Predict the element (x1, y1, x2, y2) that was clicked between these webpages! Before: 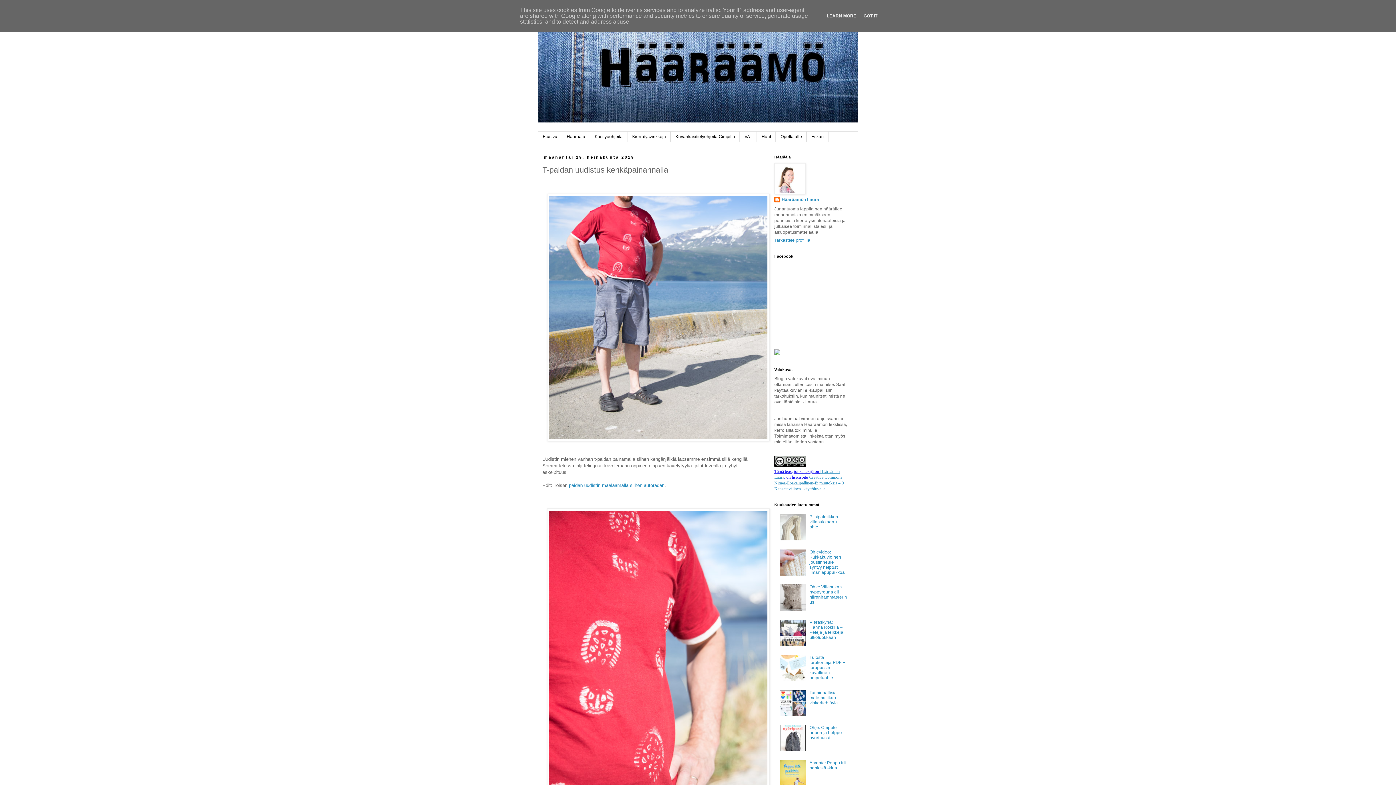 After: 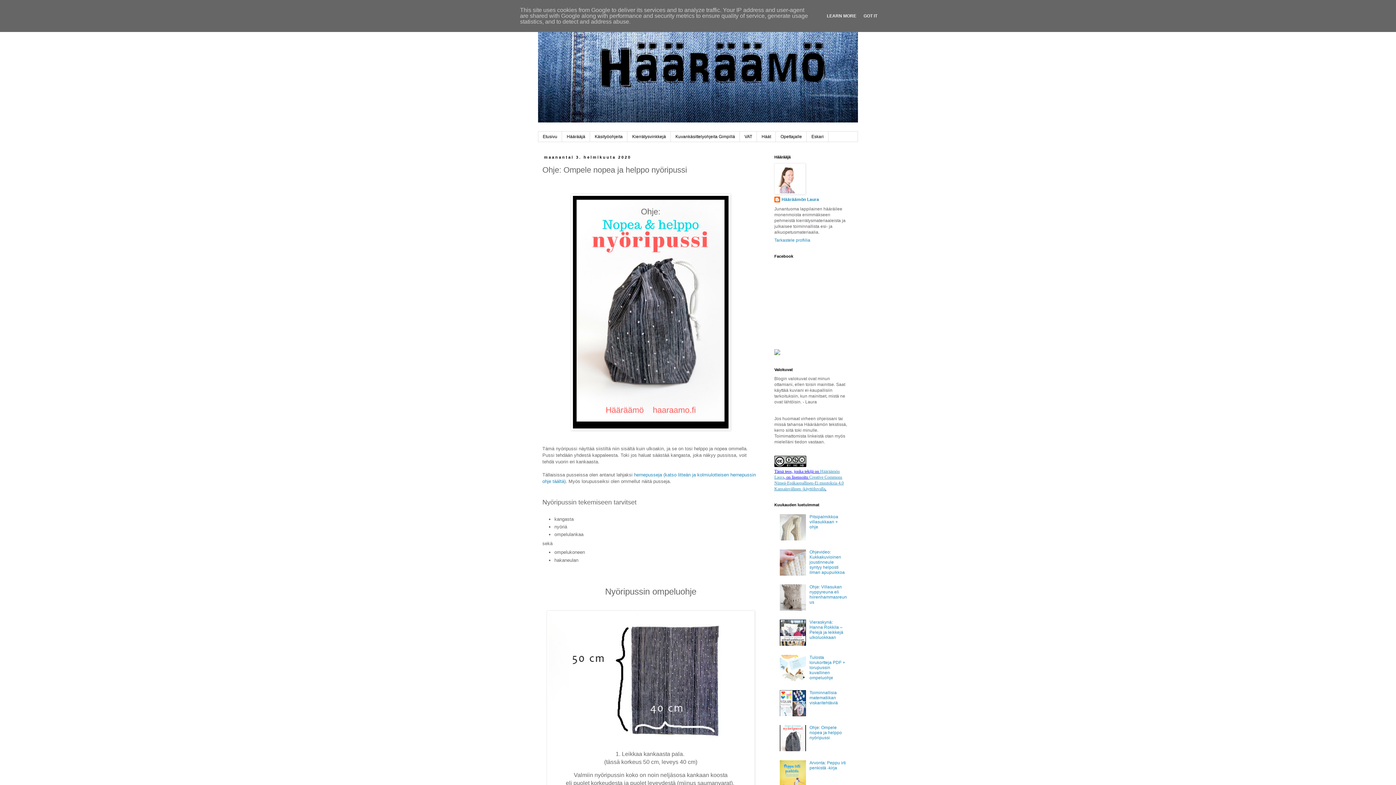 Action: label: Ohje: Ompele nopea ja helppo nyöripussi bbox: (809, 725, 842, 740)